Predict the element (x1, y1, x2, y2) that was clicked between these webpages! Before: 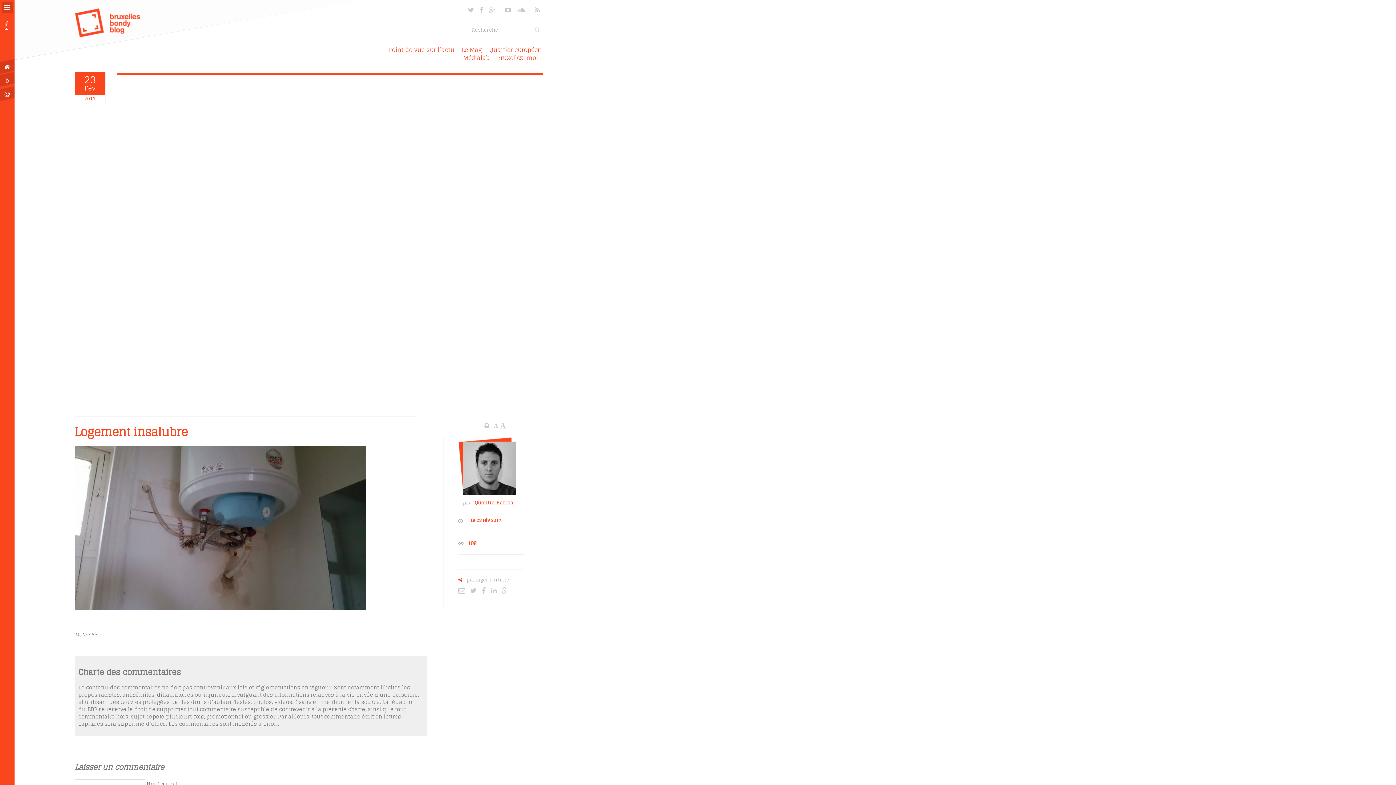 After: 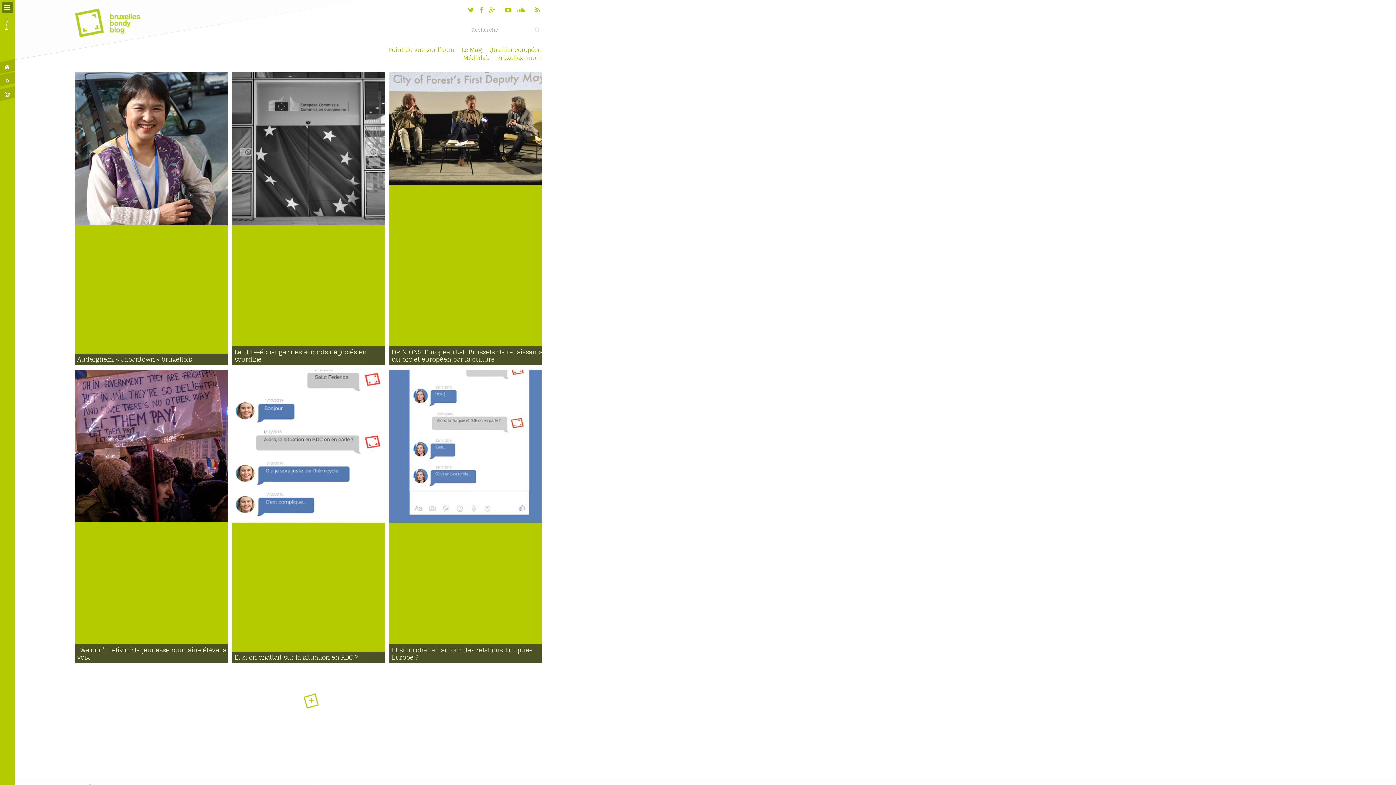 Action: bbox: (489, 44, 541, 54) label: Quartier européen